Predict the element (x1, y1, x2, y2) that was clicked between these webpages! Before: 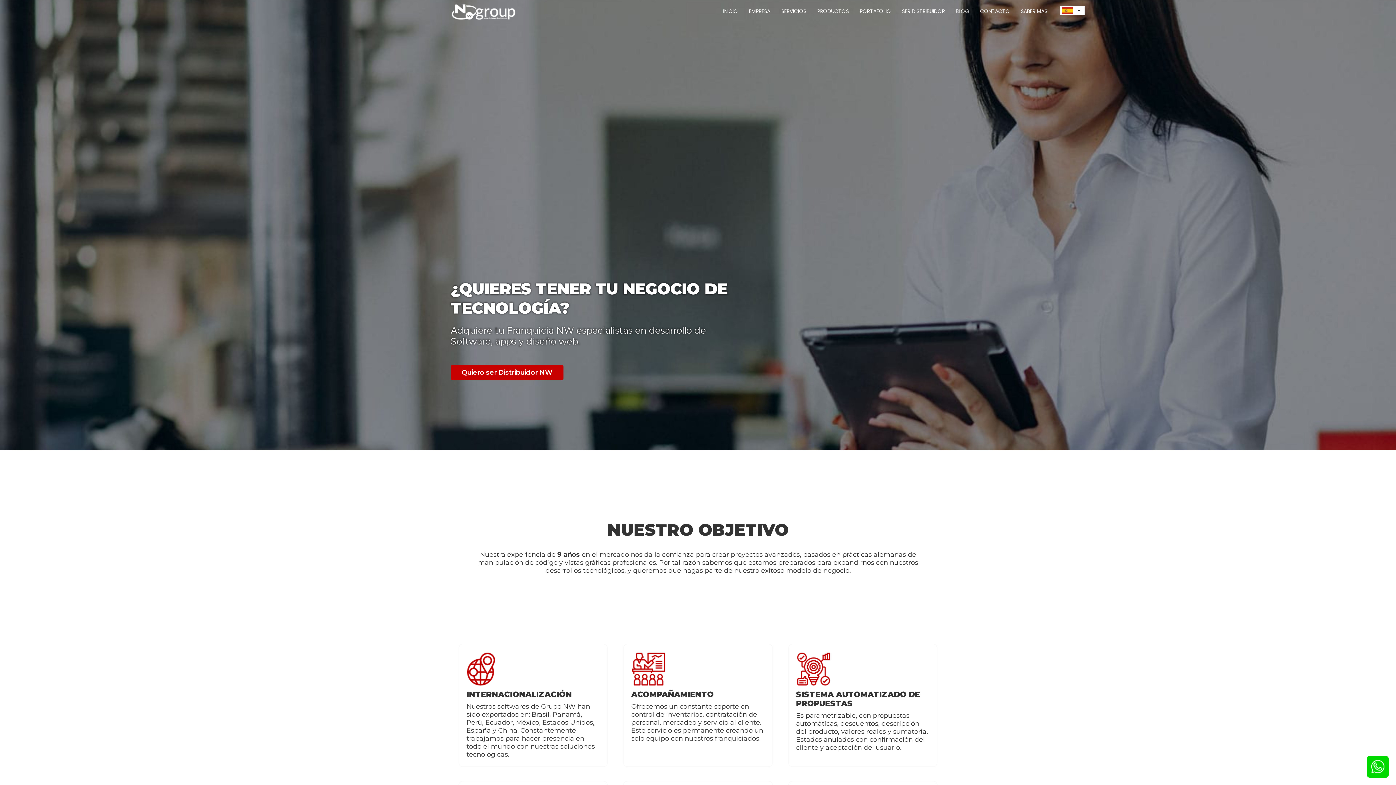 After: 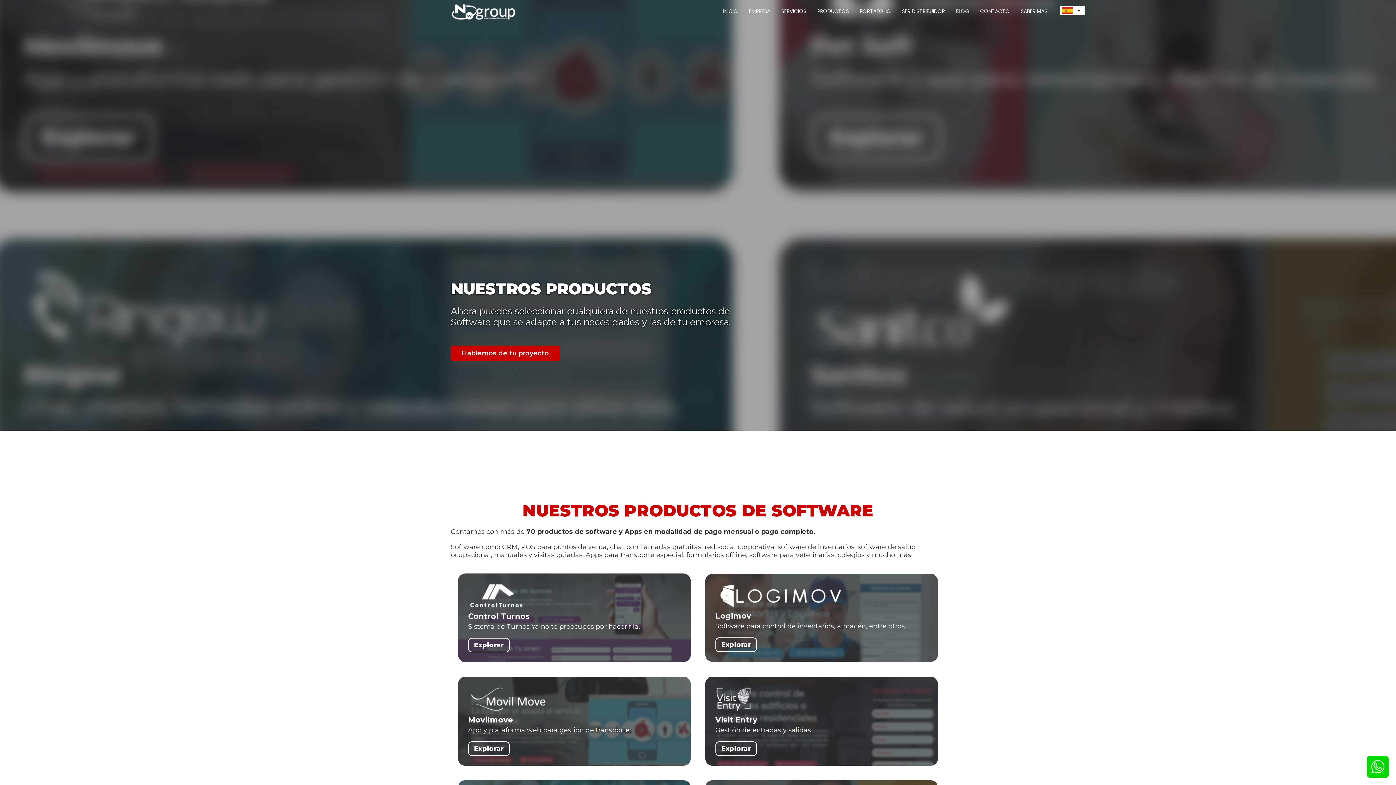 Action: label: PRODUCTOS bbox: (817, 4, 849, 15)